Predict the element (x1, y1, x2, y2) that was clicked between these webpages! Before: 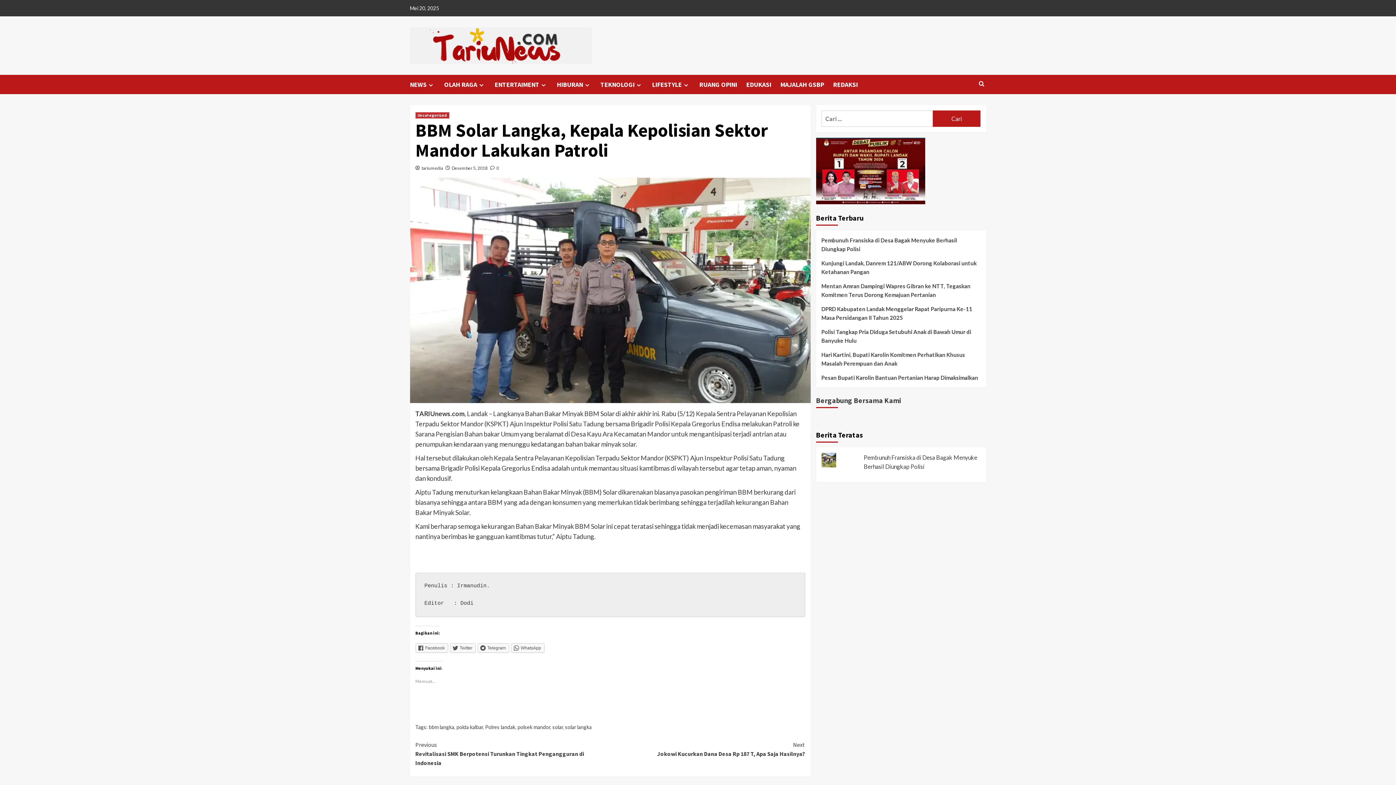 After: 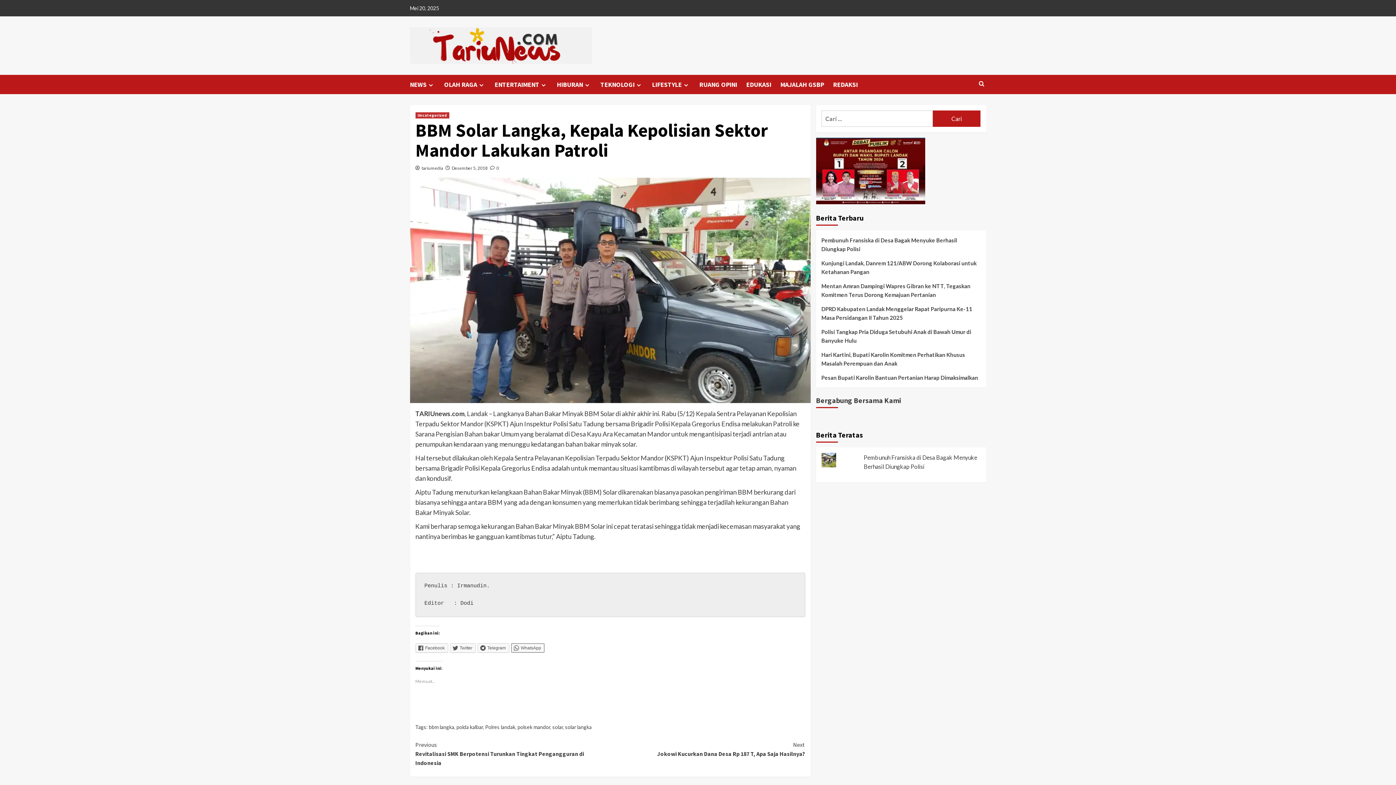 Action: bbox: (511, 643, 544, 653) label: WhatsApp